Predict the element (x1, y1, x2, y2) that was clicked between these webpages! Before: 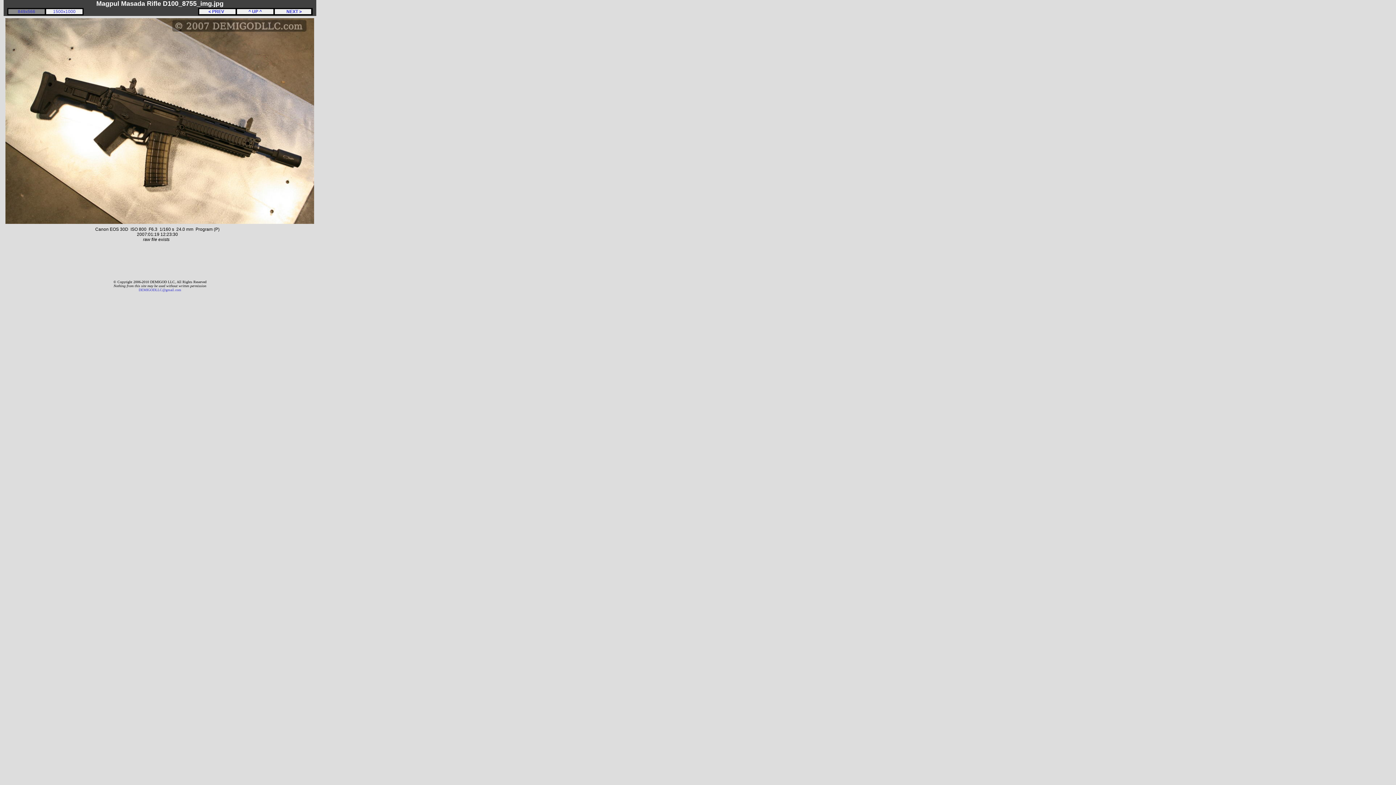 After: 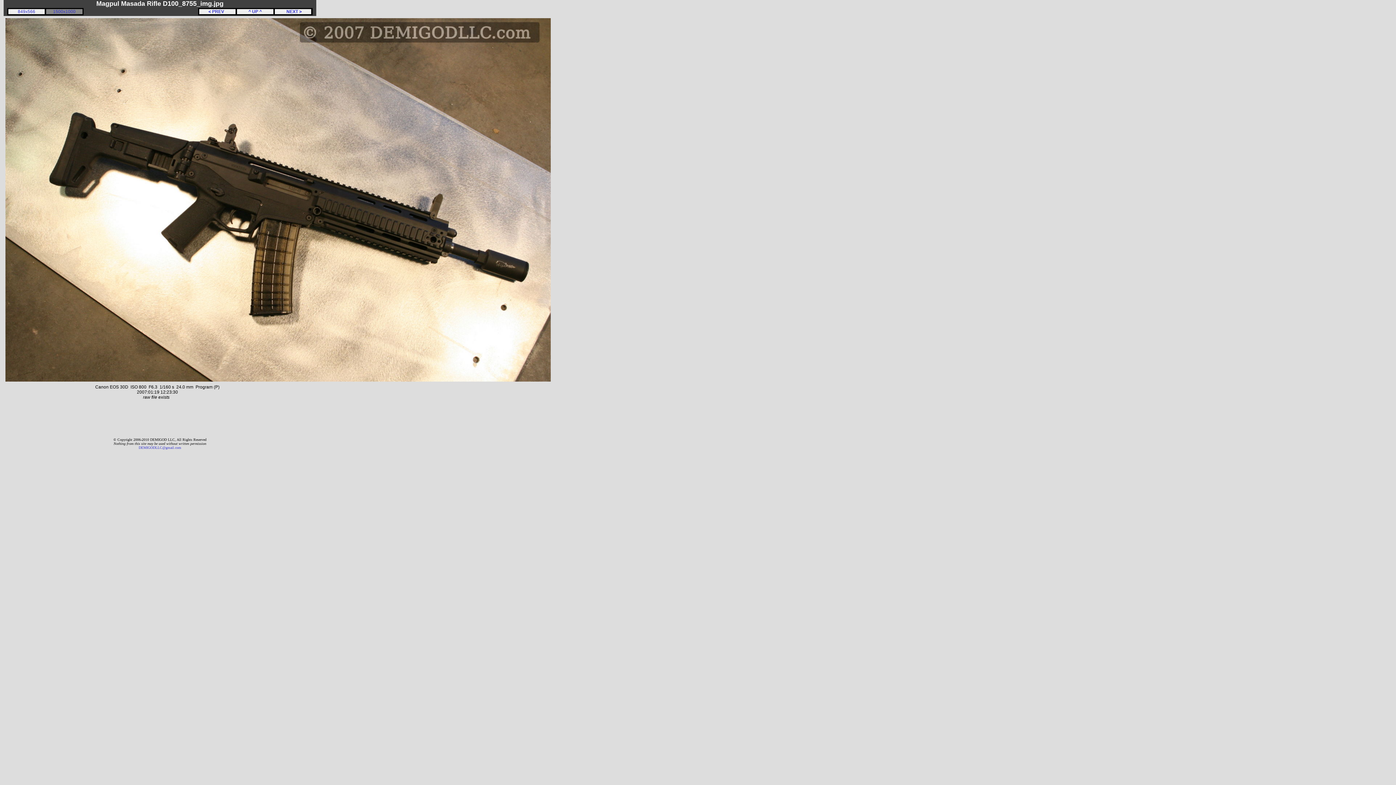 Action: bbox: (53, 9, 75, 14) label: 1500x1000